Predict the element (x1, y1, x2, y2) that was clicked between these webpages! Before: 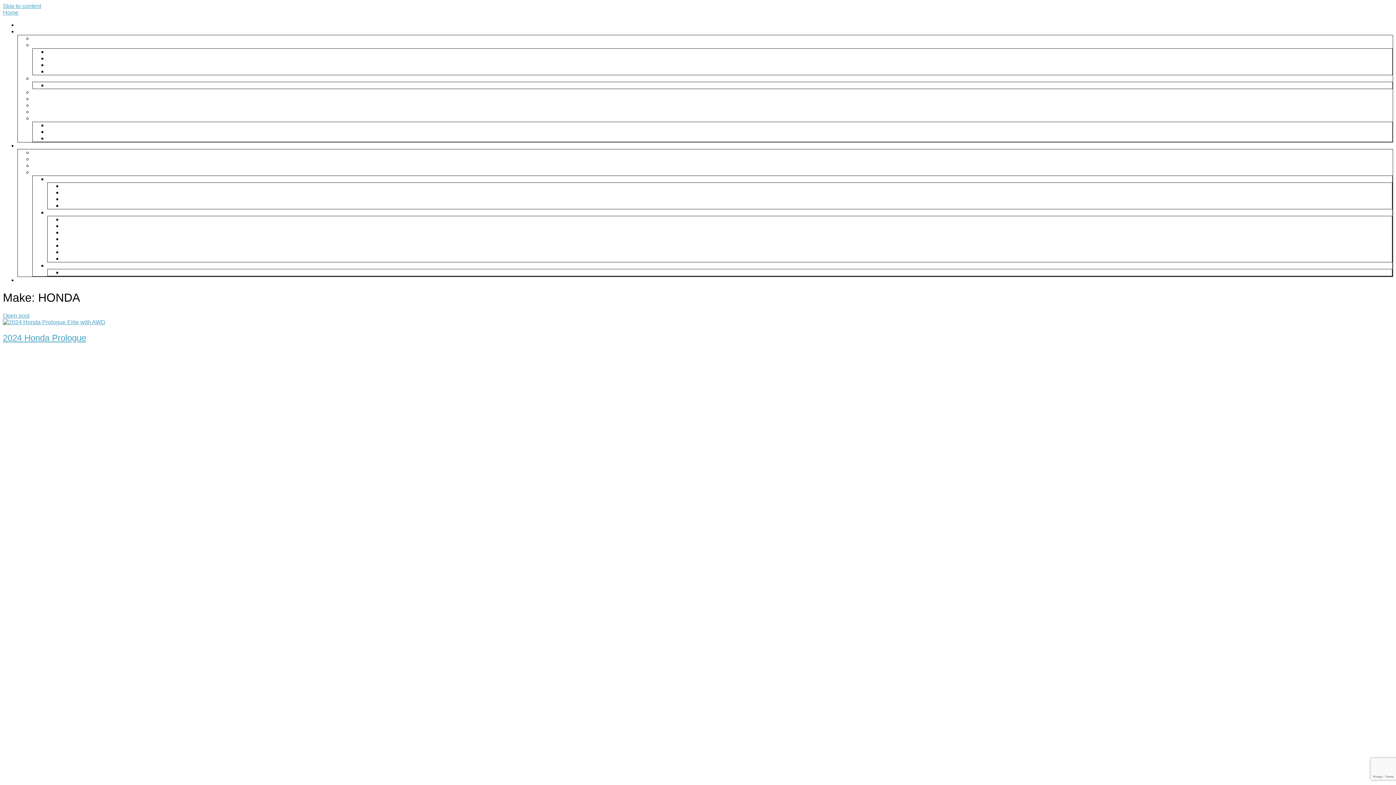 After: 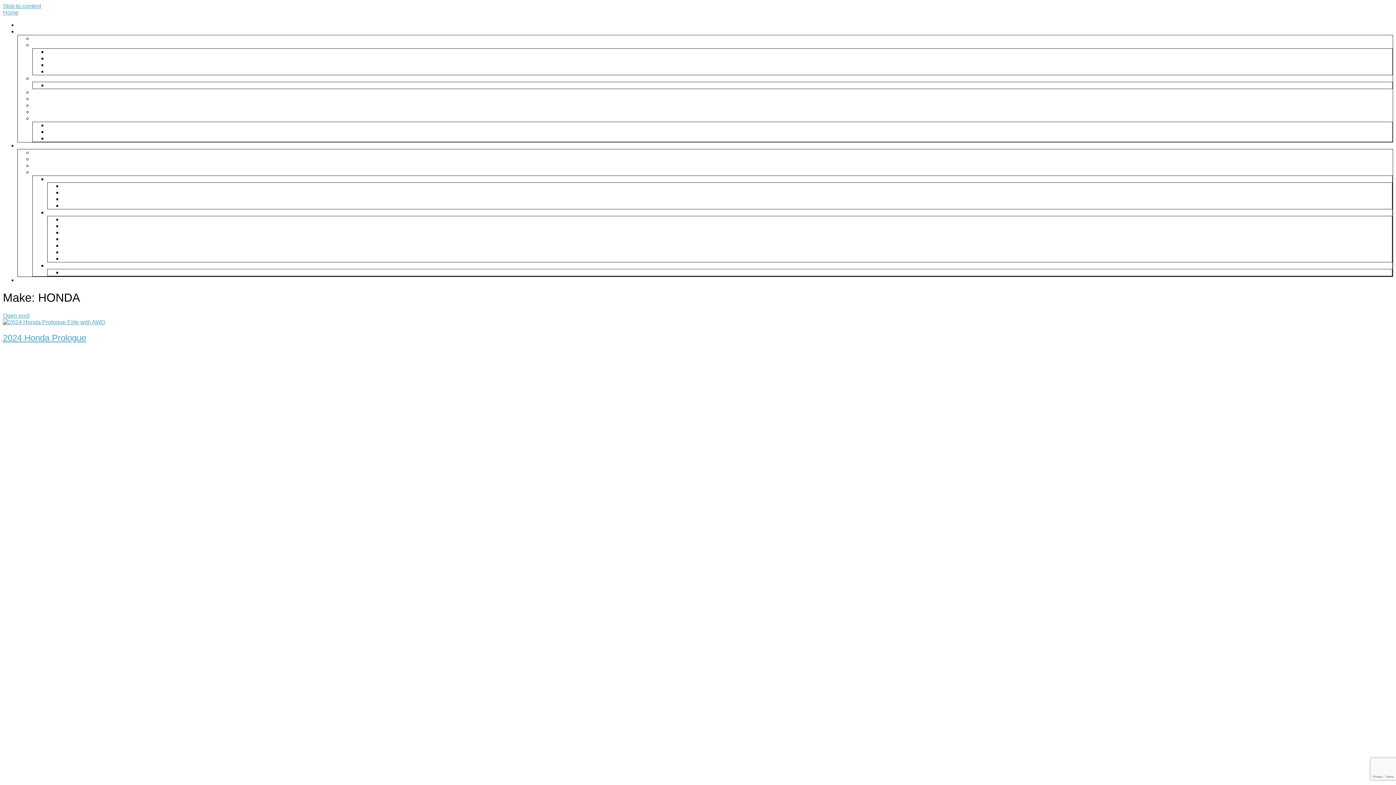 Action: bbox: (318, 597, 435, 603) label: Berlin City Honda of Portland in Portland, ME